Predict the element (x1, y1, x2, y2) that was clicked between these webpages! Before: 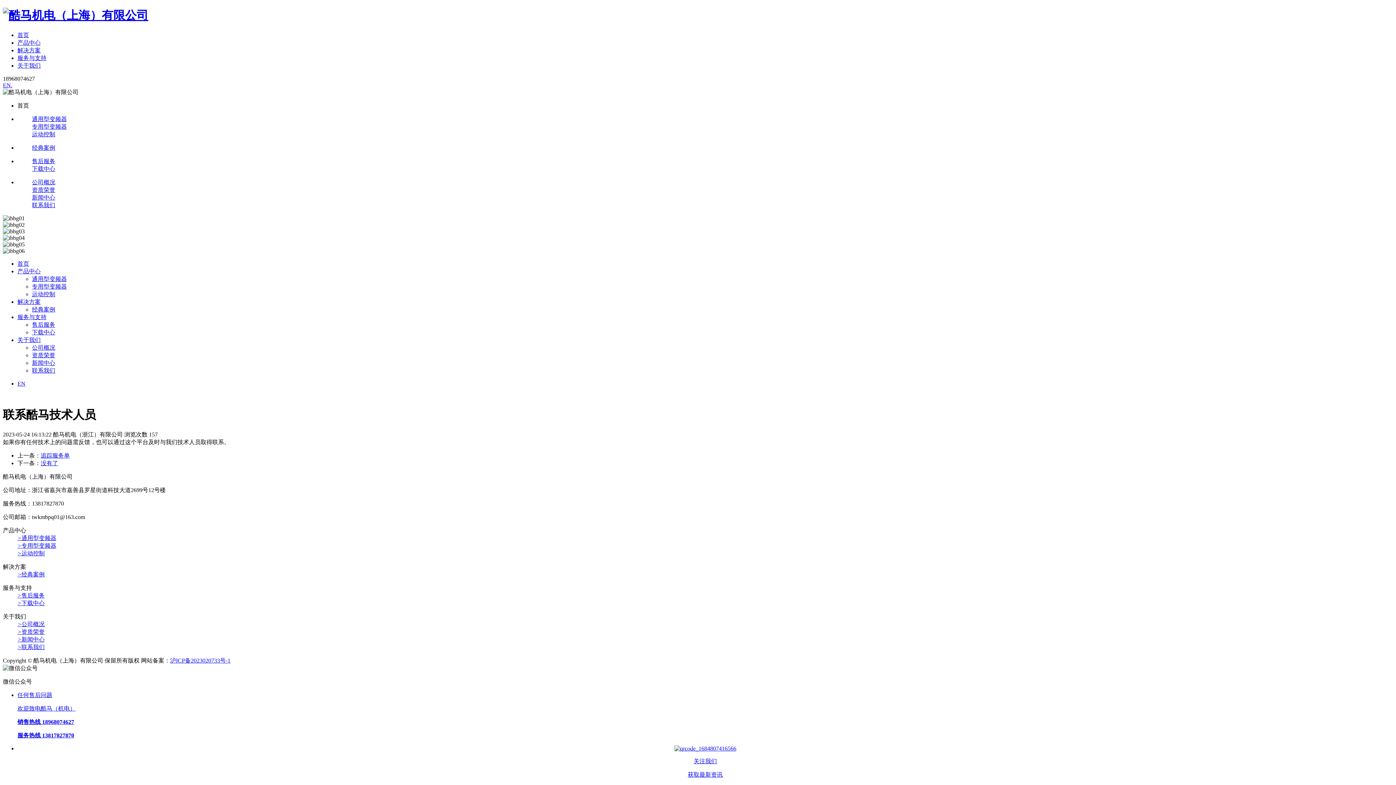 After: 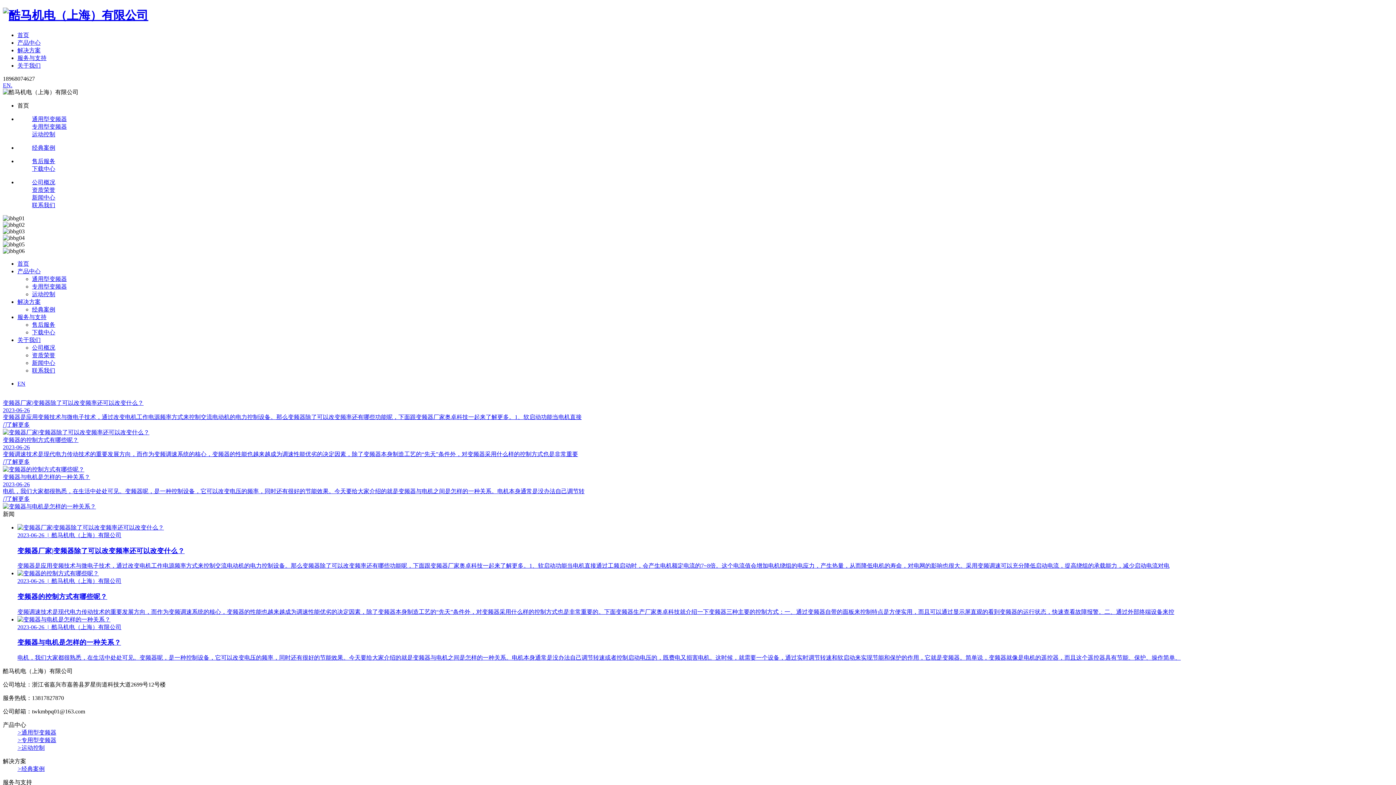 Action: label: 新闻中心 bbox: (32, 359, 55, 366)